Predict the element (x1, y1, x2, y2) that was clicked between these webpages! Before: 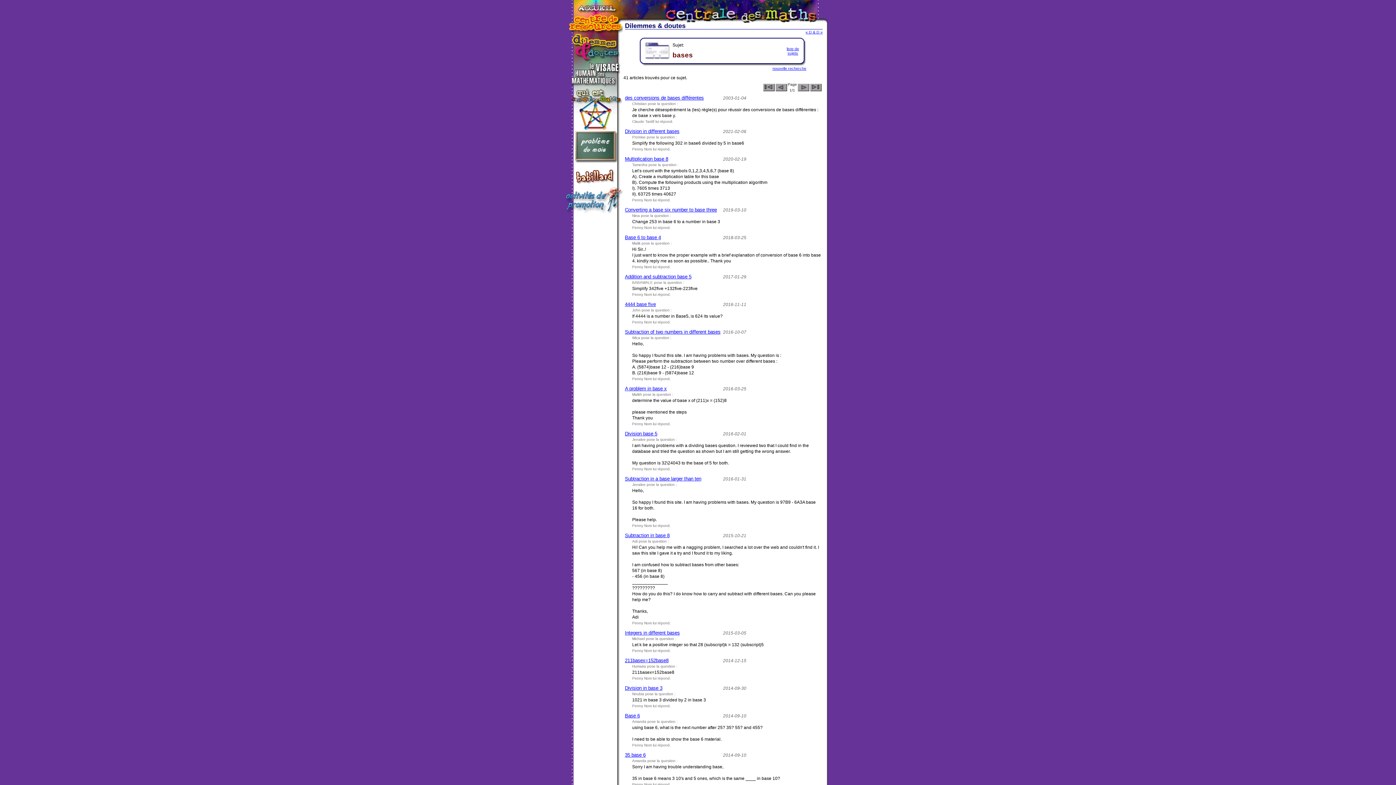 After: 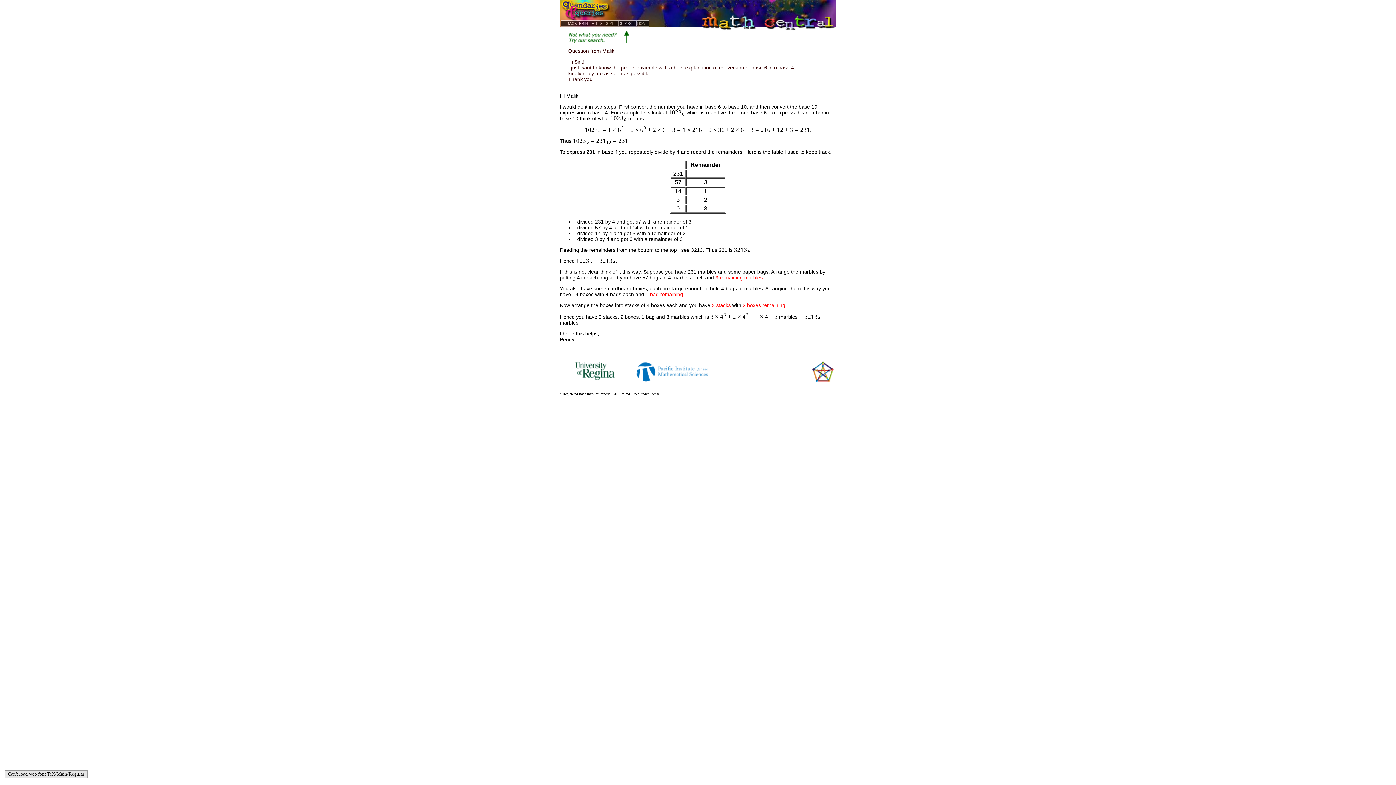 Action: label: Base 6 to base 4 bbox: (625, 235, 661, 240)